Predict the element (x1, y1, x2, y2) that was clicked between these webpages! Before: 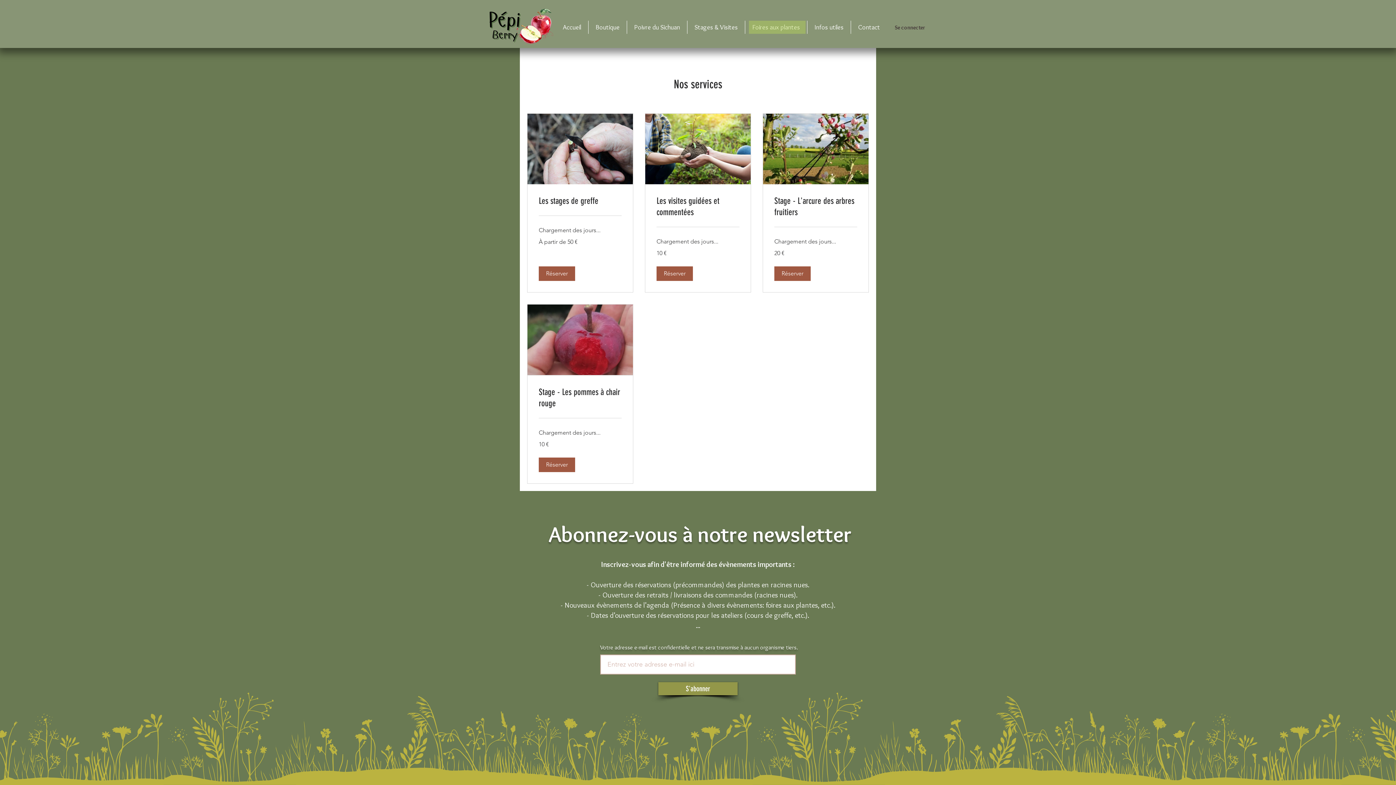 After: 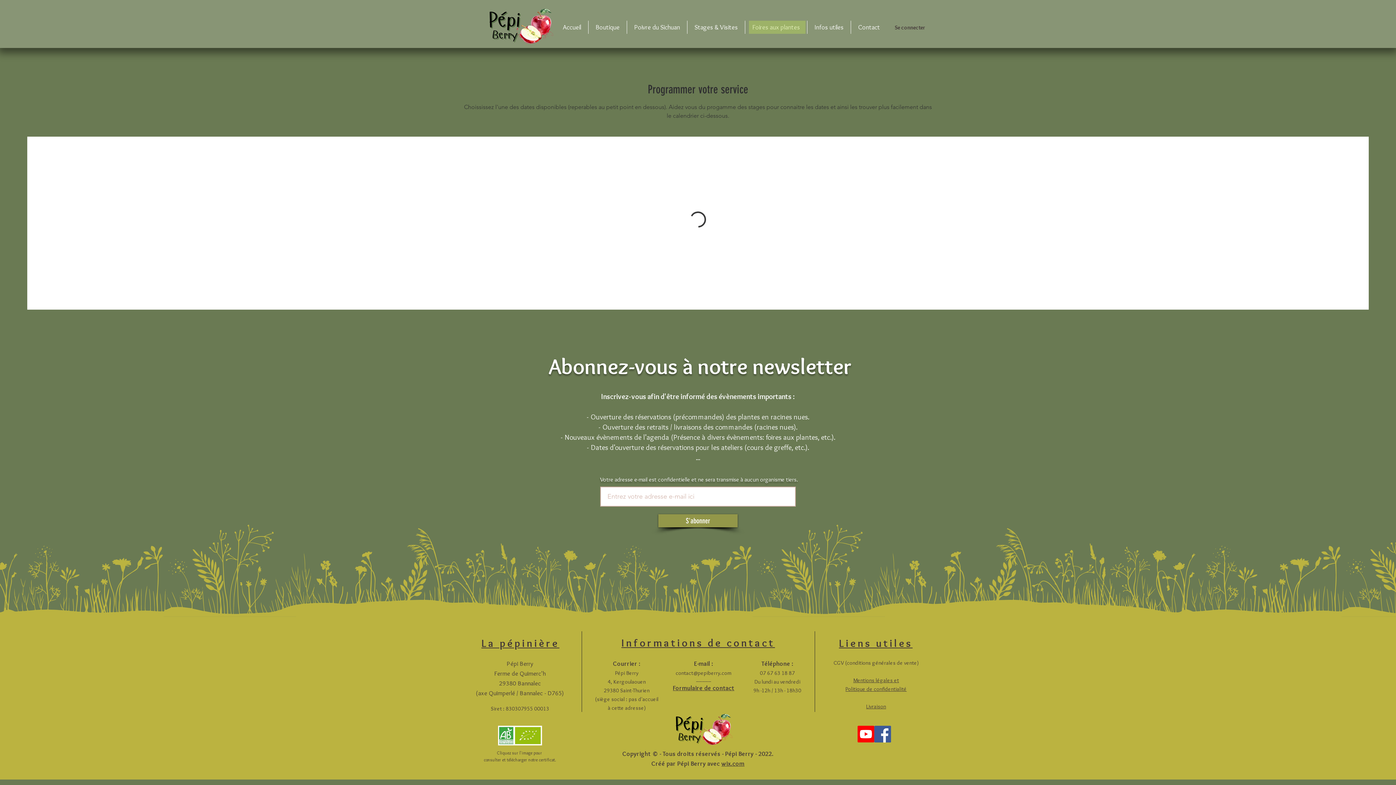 Action: label: Stage - Les pommes à chair rouge bbox: (538, 386, 621, 409)